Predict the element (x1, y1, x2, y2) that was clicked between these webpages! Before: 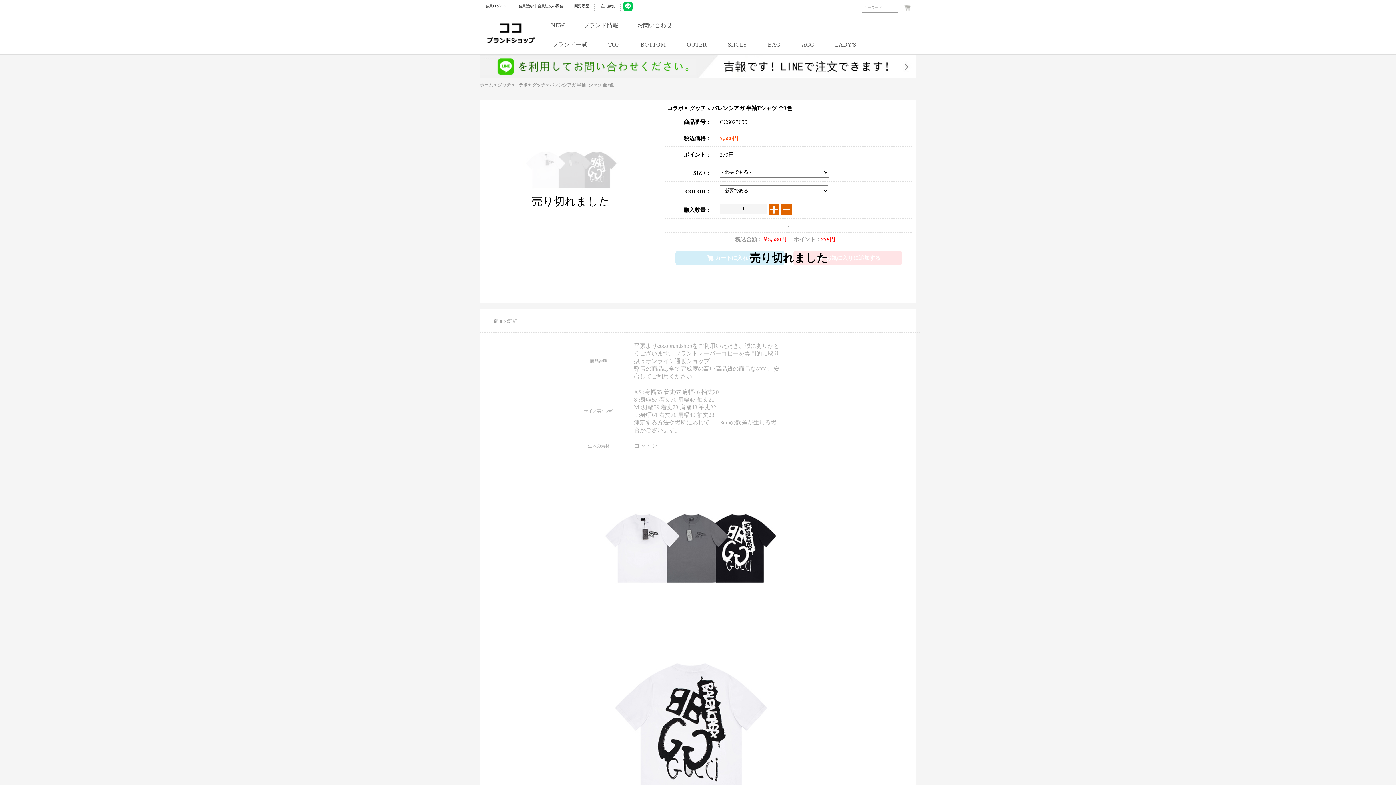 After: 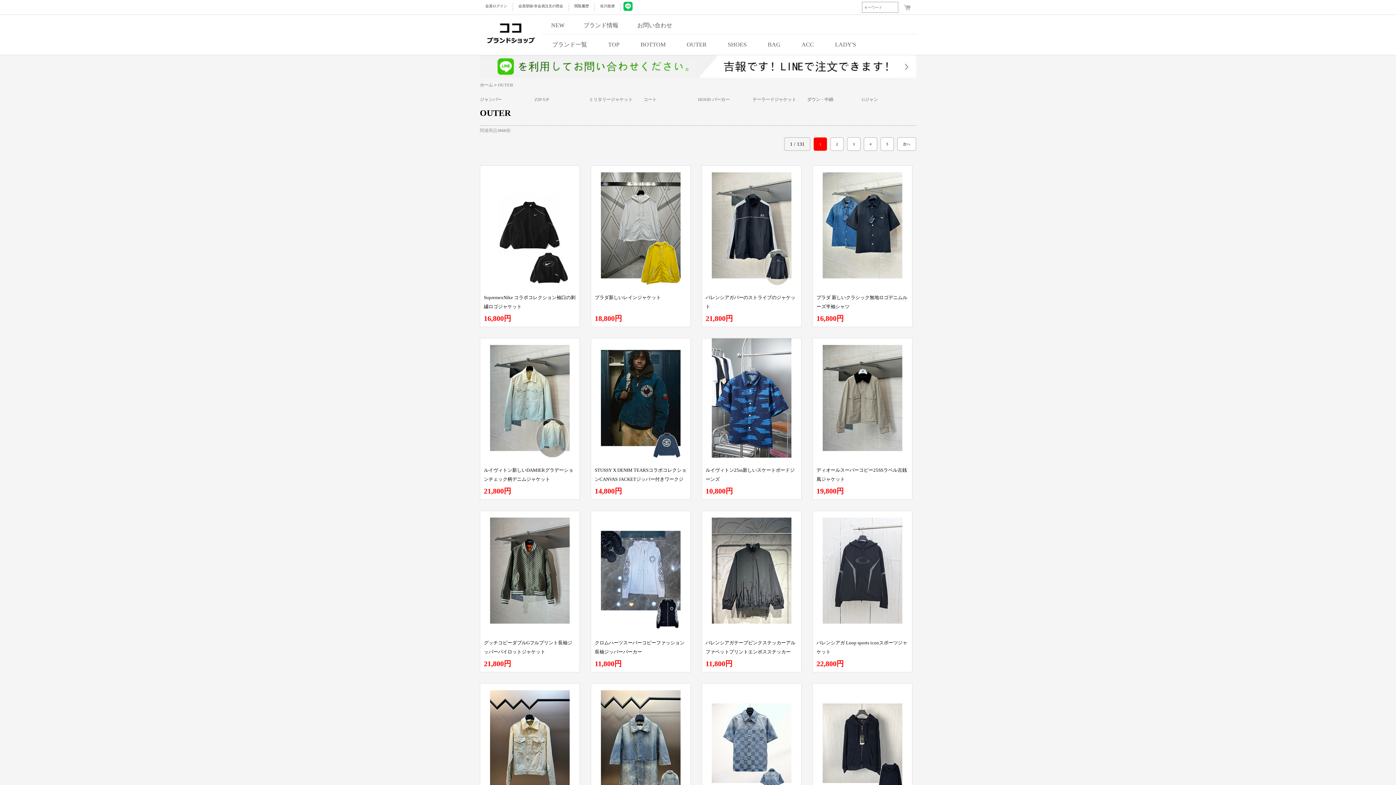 Action: label: OUTER bbox: (676, 37, 717, 51)